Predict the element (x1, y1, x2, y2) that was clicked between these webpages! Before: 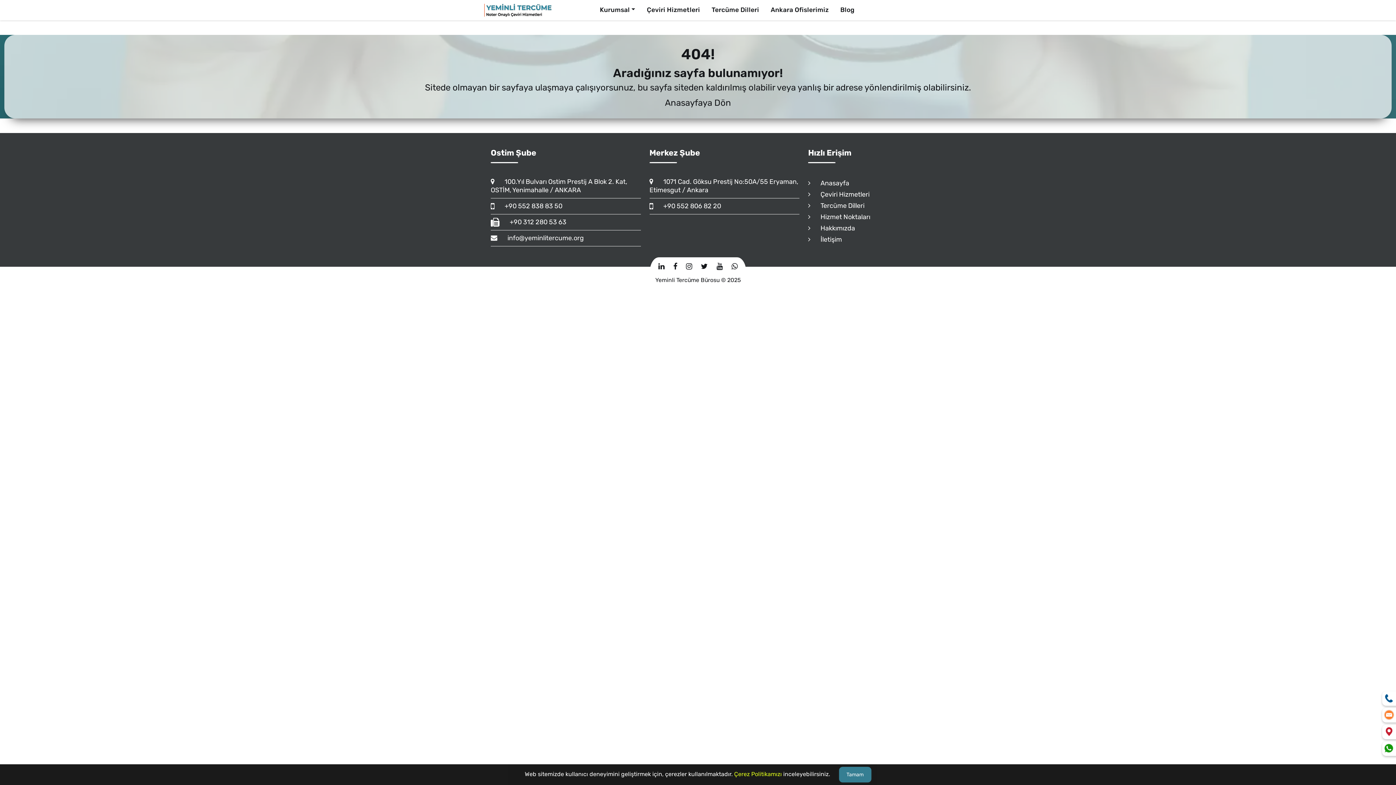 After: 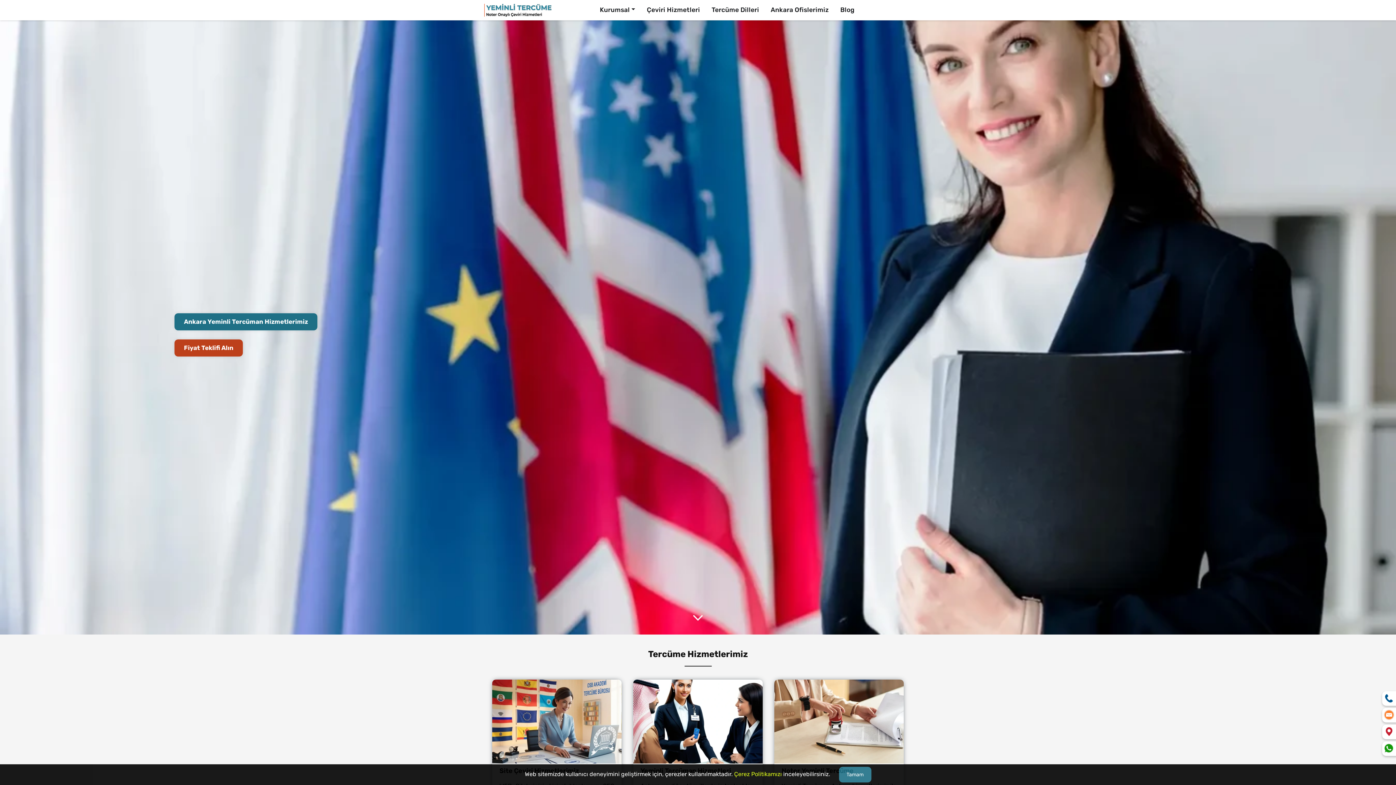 Action: label:  Anasayfa bbox: (808, 177, 905, 189)